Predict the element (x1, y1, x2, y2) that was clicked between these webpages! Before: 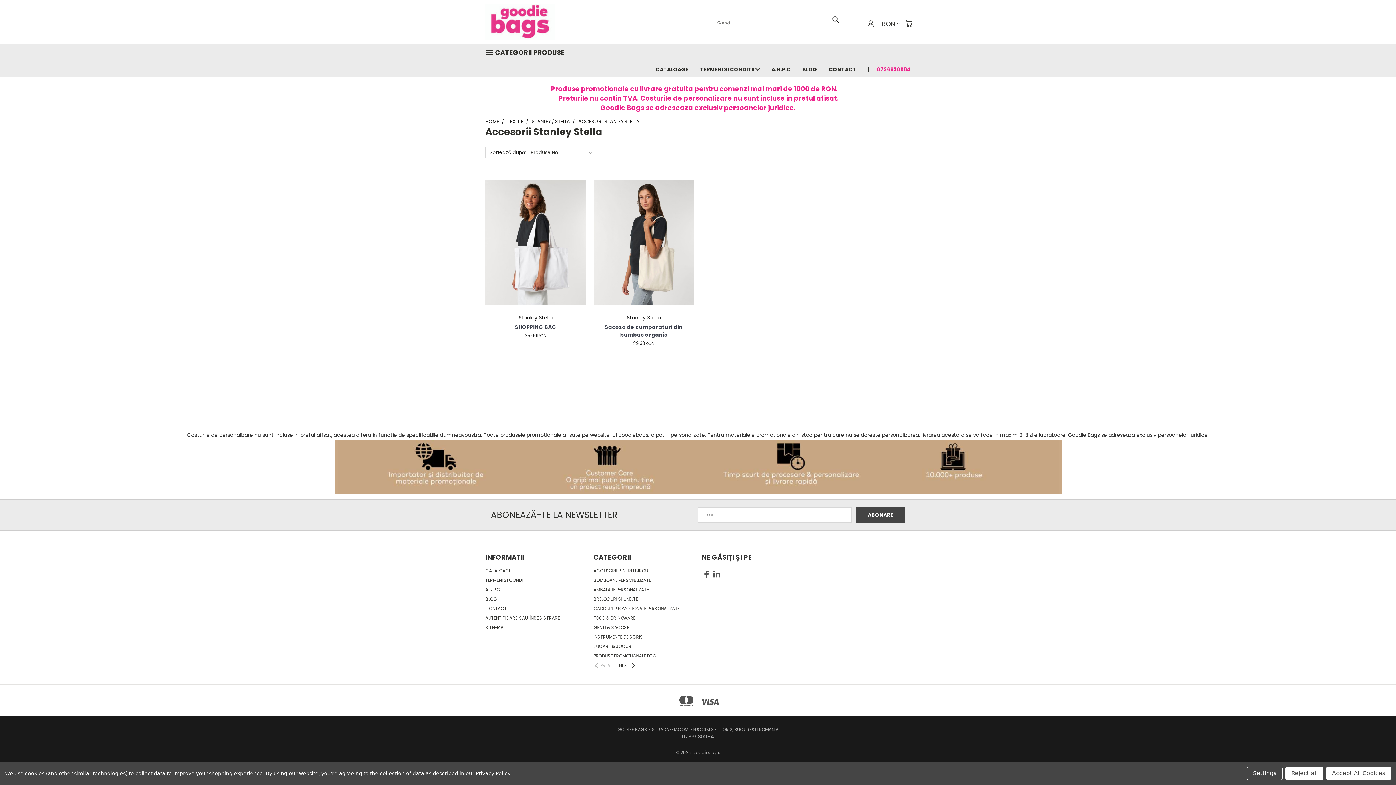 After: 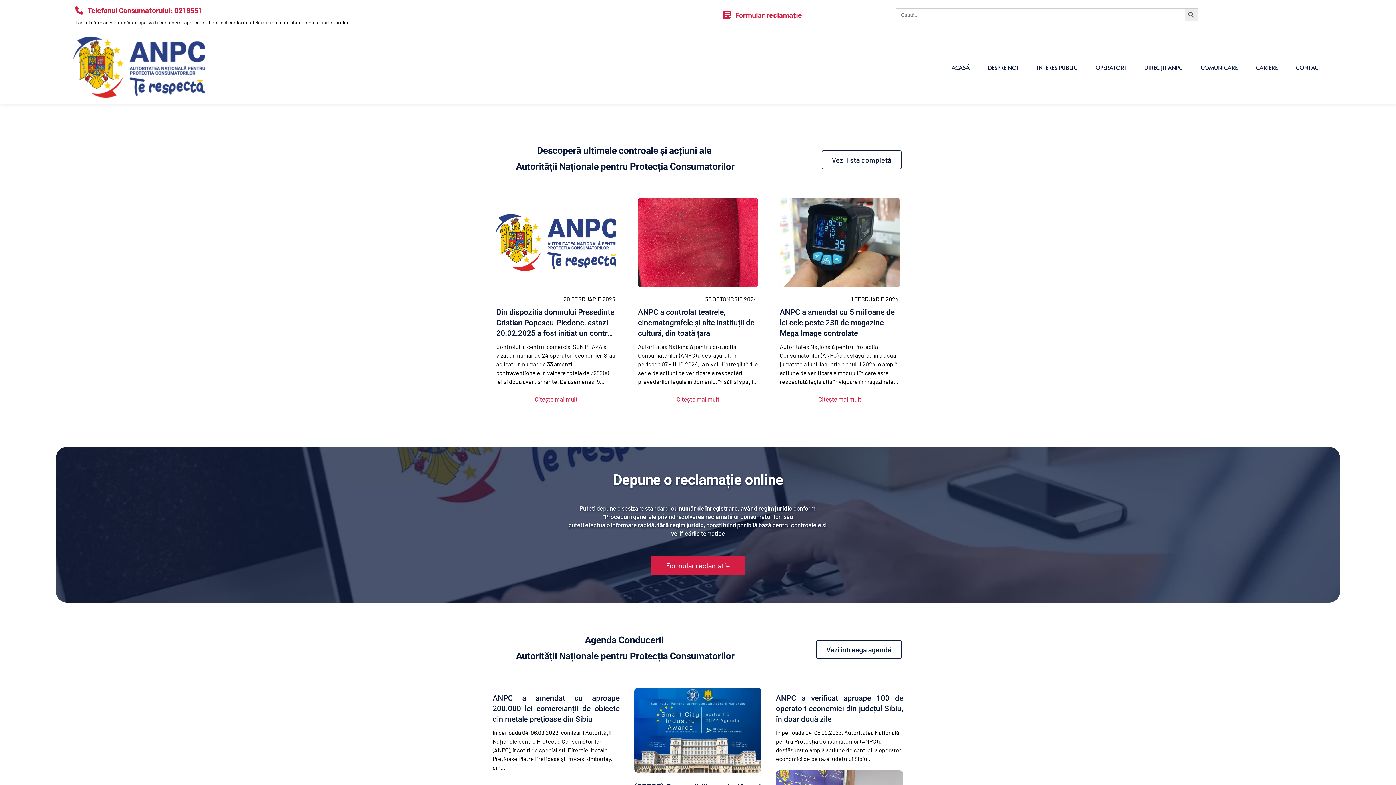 Action: label: A.N.P.C bbox: (485, 586, 500, 595)